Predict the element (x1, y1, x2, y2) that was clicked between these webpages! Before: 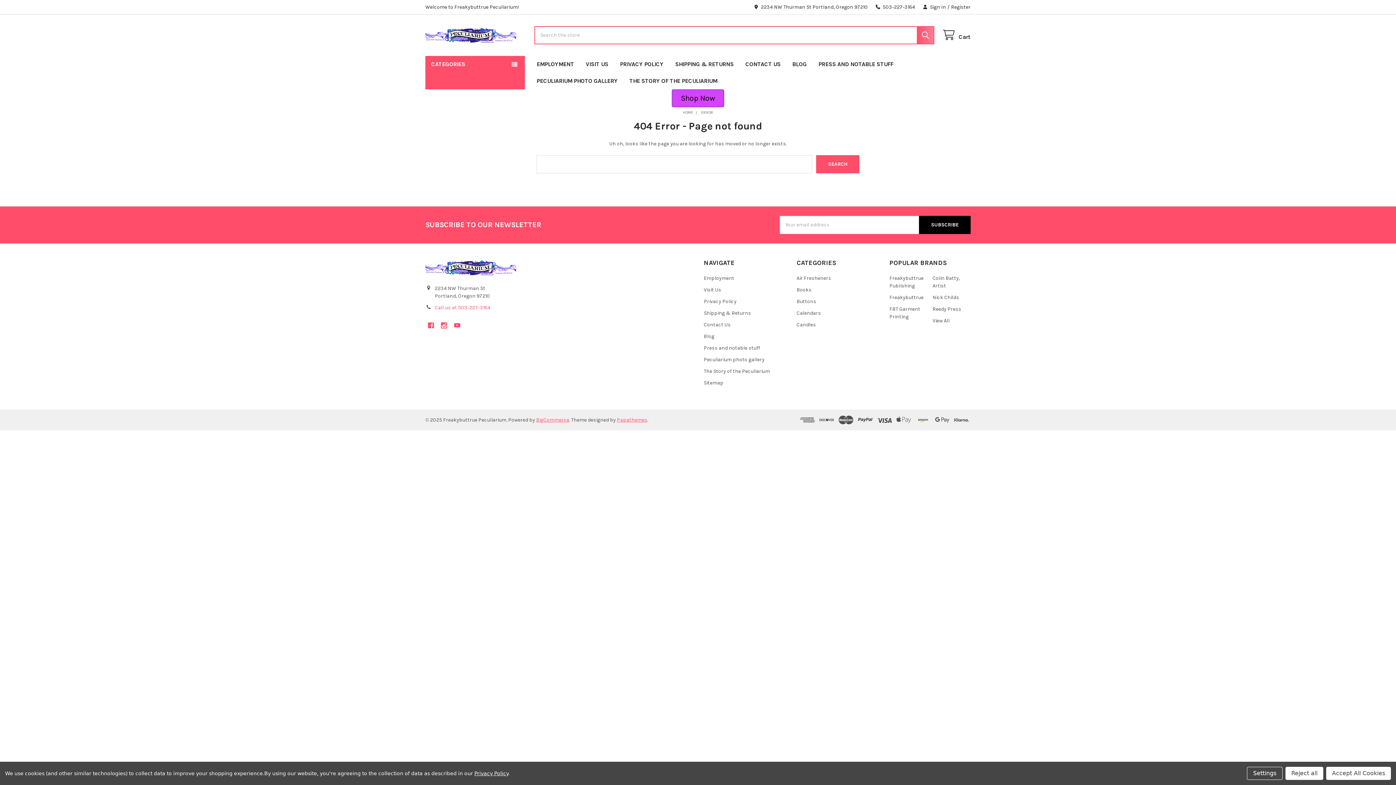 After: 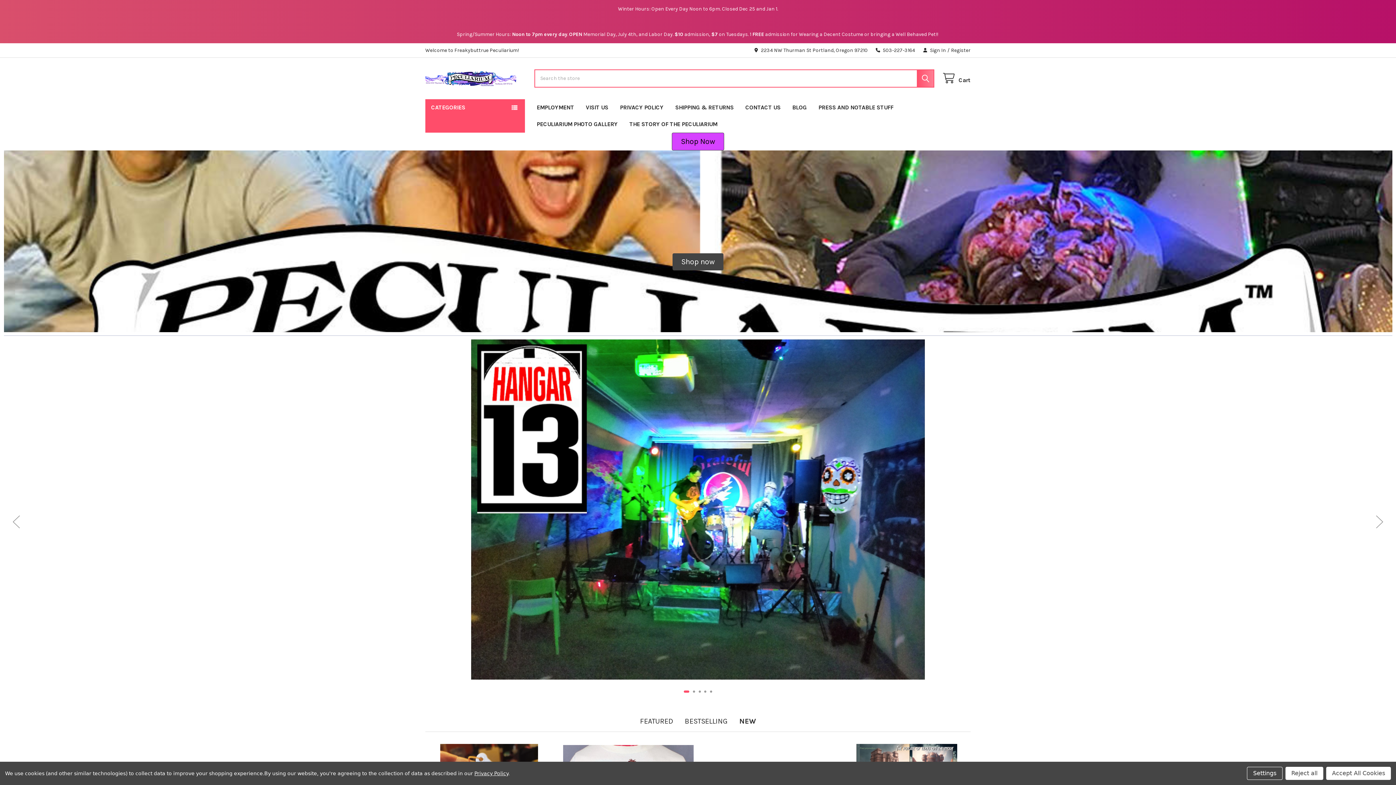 Action: bbox: (425, 26, 516, 44)